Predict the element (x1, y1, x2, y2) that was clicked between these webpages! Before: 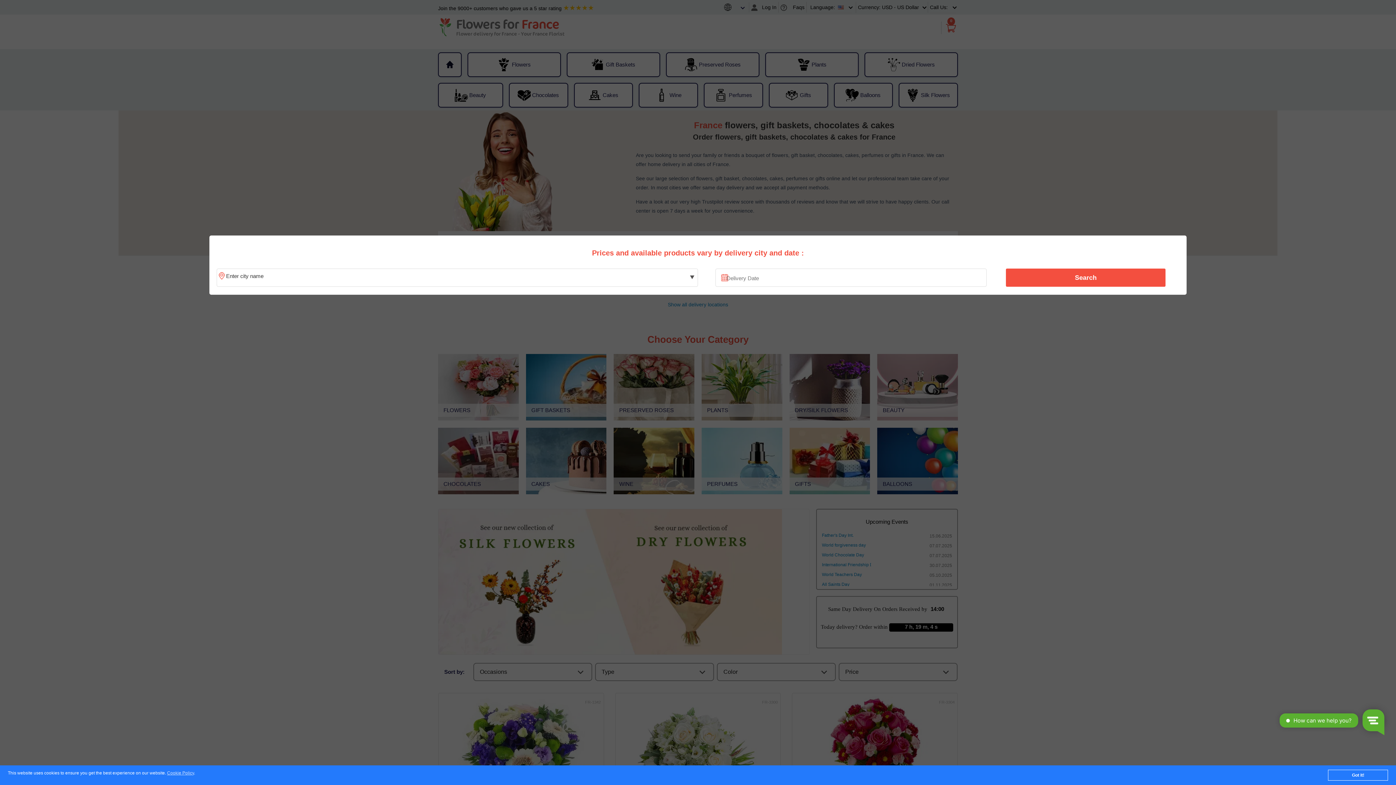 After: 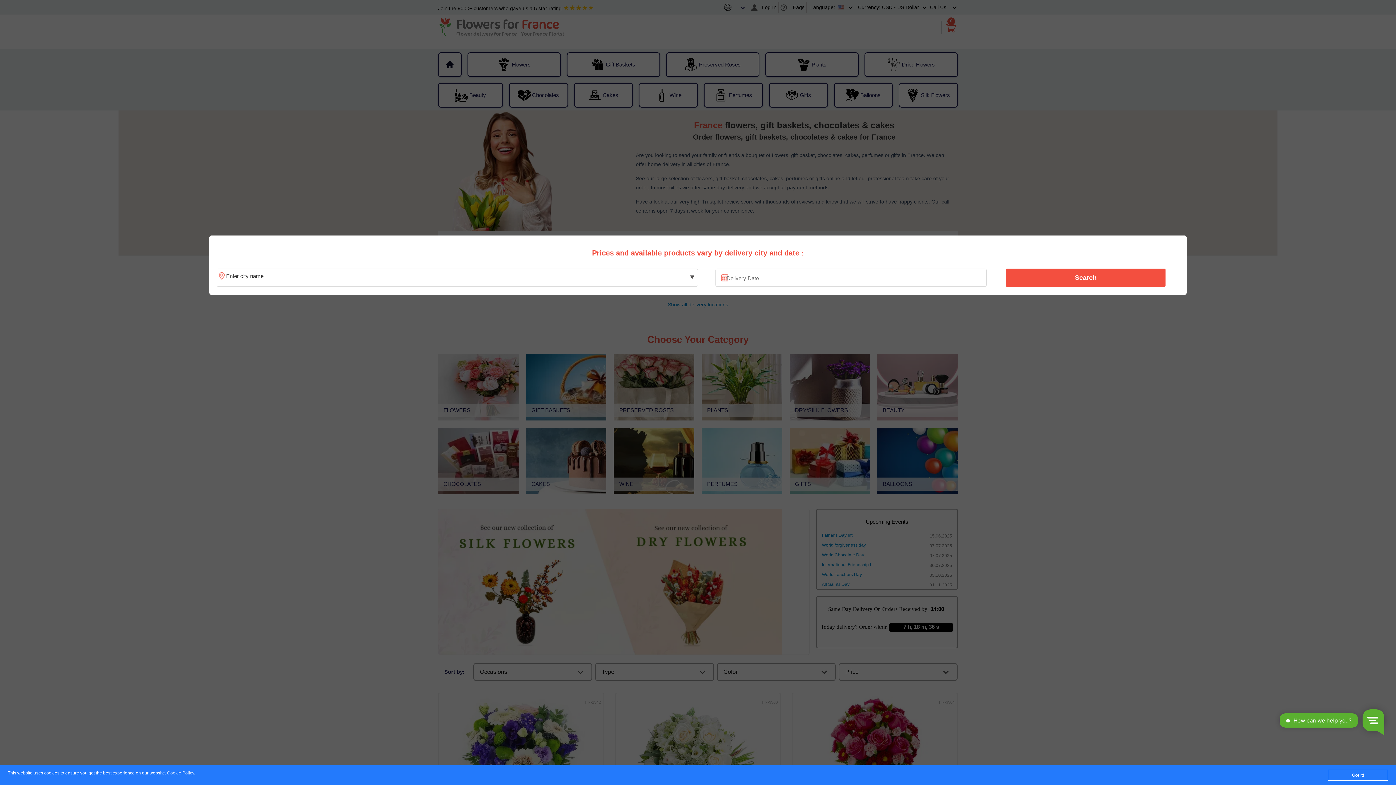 Action: label: Cookie Policy bbox: (167, 771, 194, 776)